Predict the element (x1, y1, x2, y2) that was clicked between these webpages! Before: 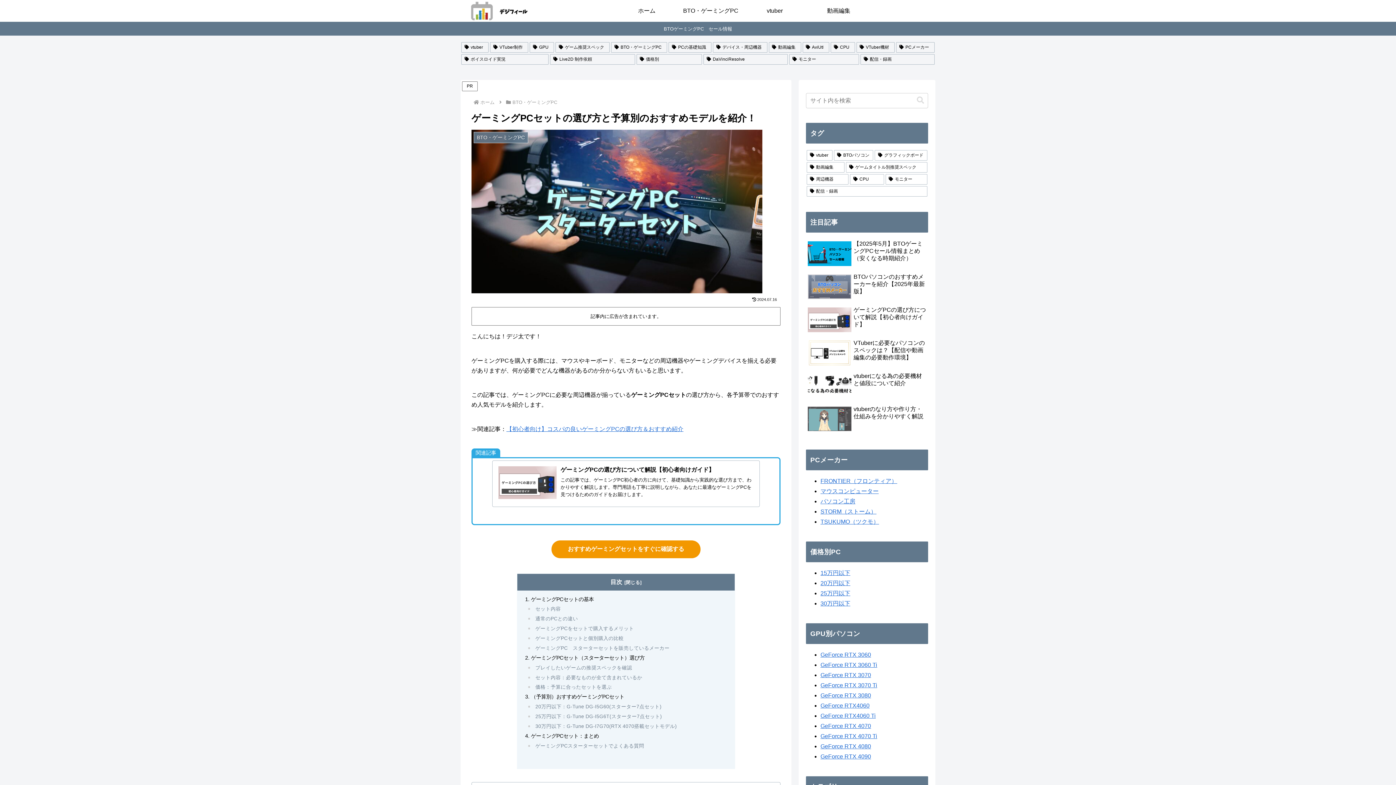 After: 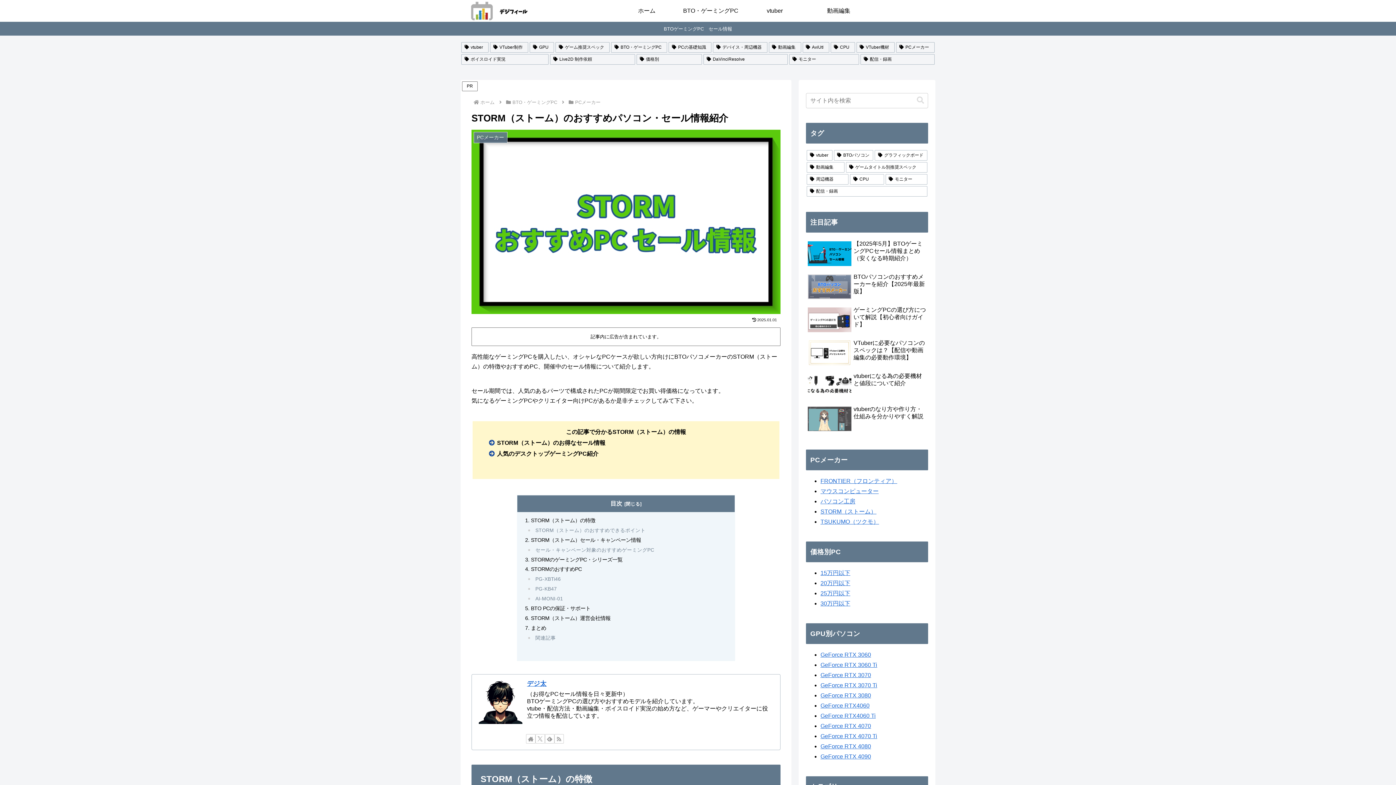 Action: bbox: (820, 508, 876, 515) label: STORM（ストーム）